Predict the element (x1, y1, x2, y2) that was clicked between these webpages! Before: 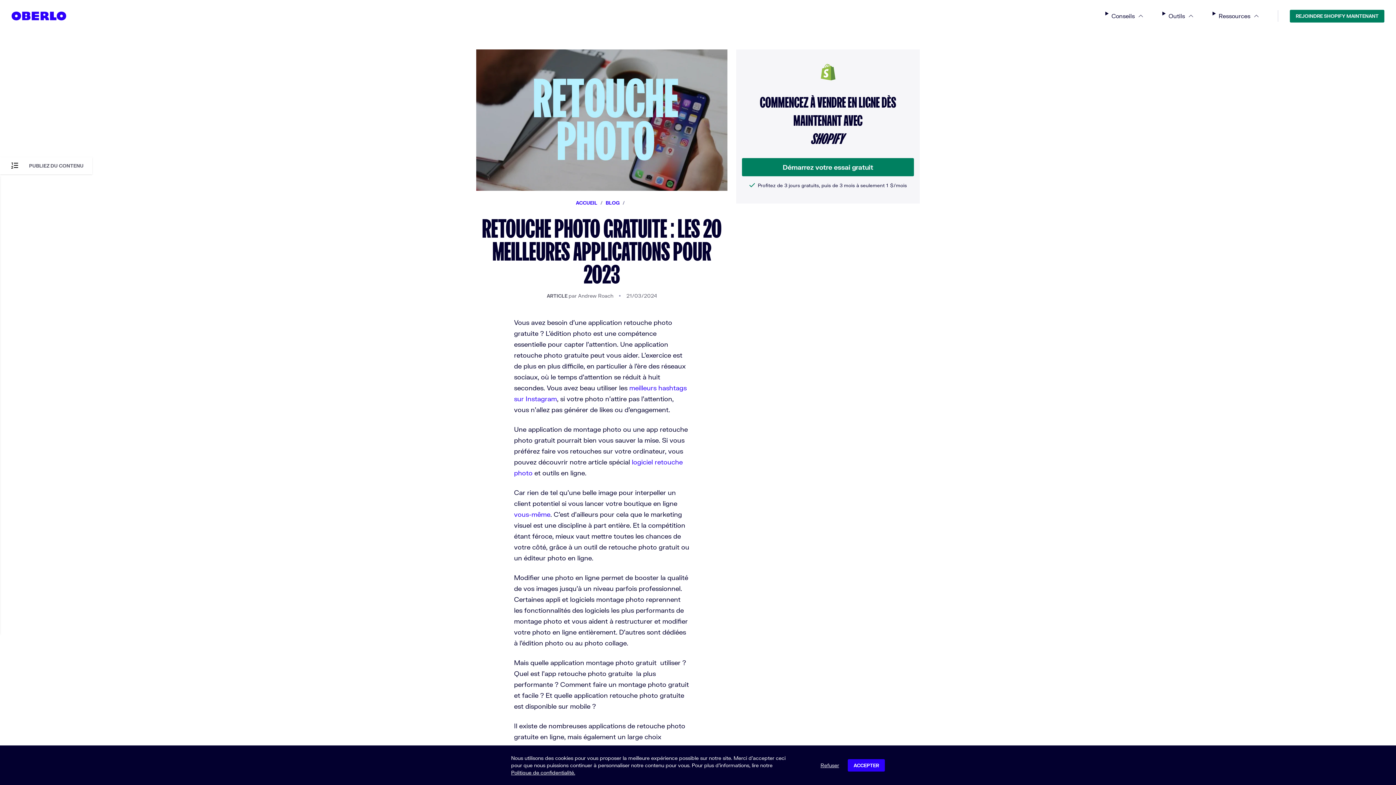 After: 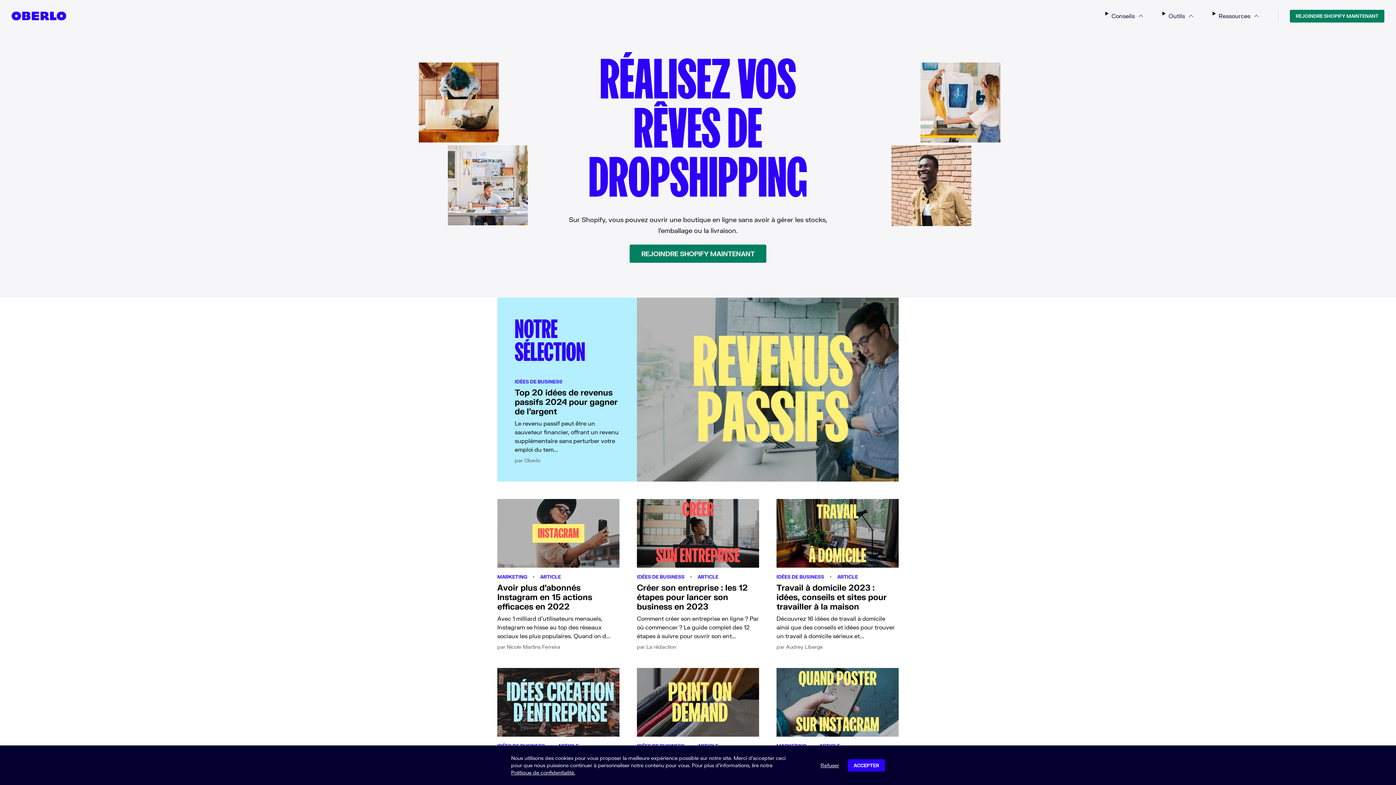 Action: bbox: (11, 5, 66, 26)